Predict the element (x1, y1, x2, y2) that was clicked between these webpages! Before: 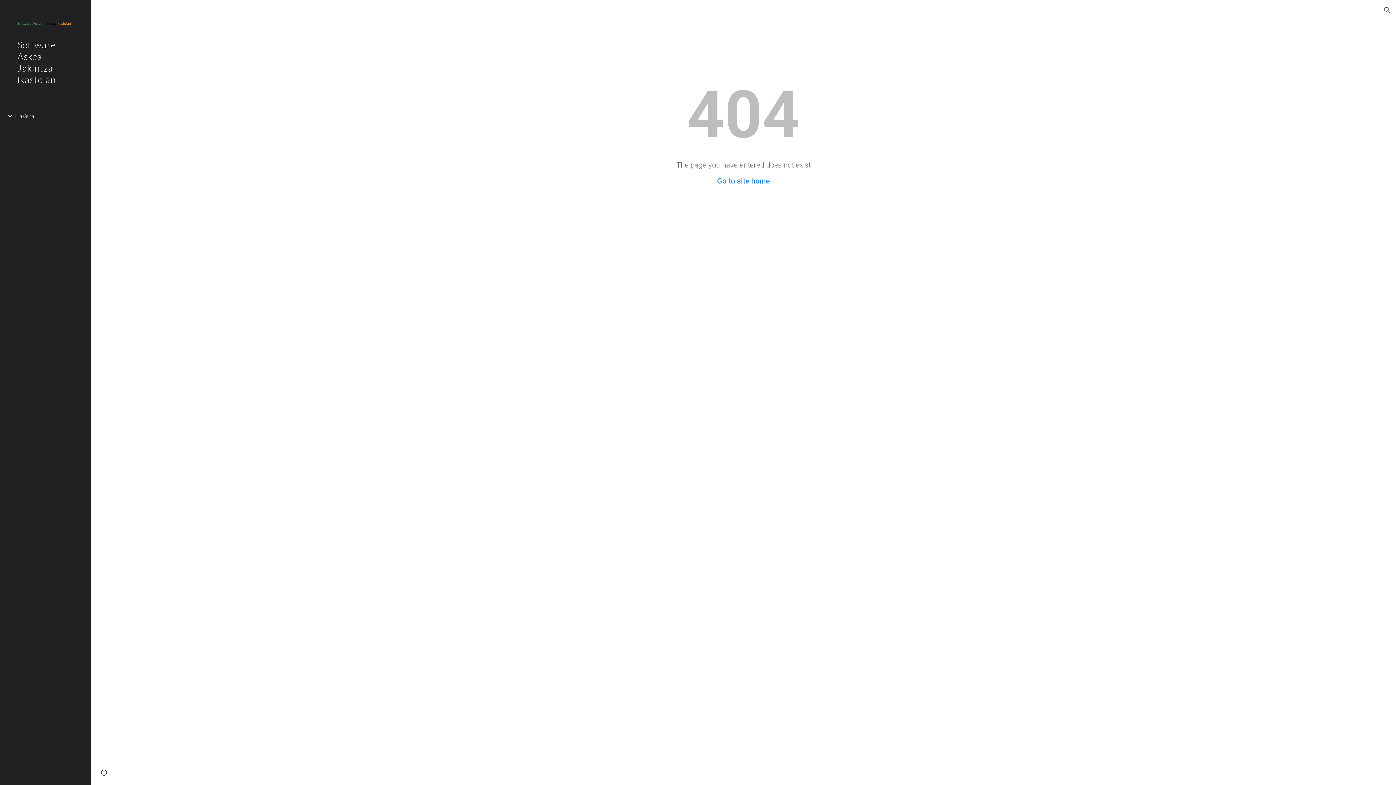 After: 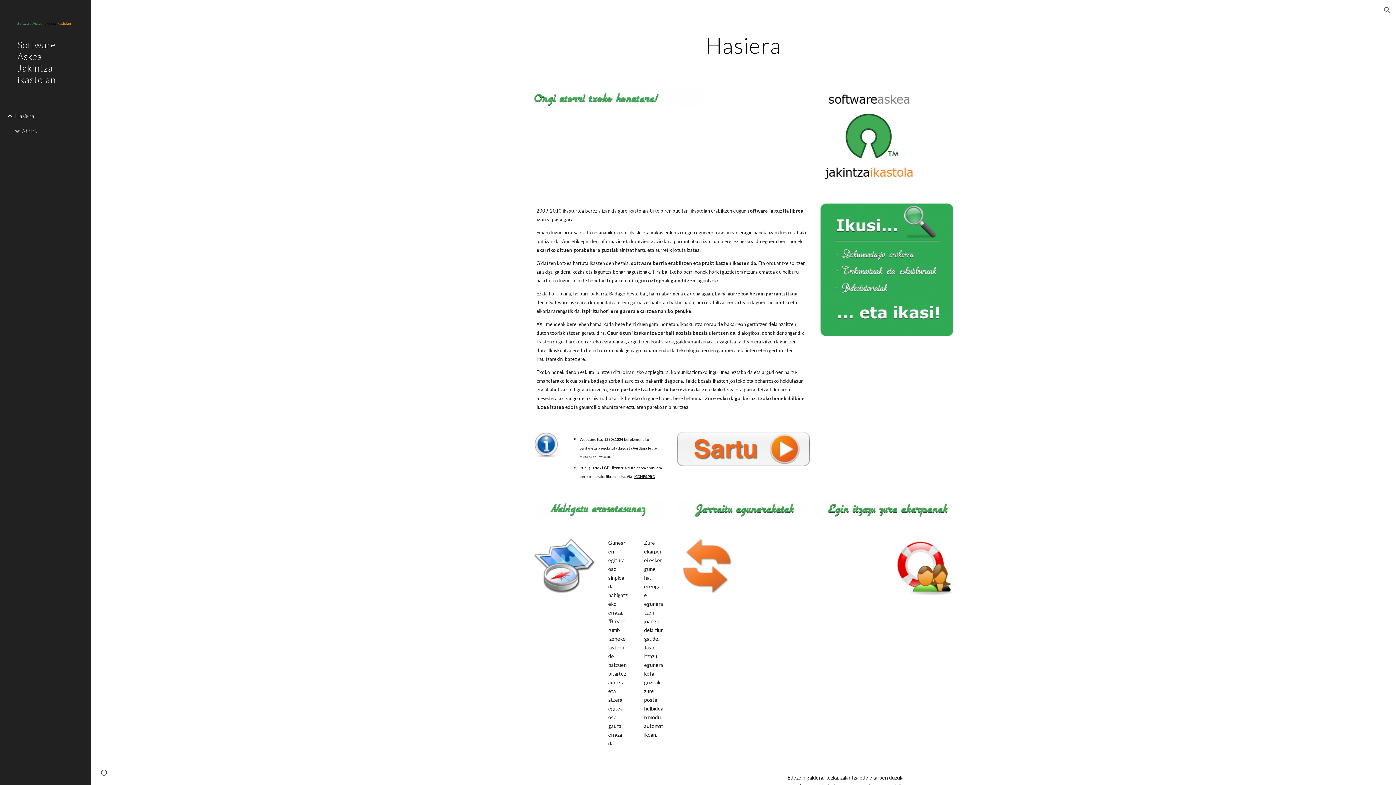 Action: bbox: (0, 34, 90, 108) label: Software Askea Jakintza ikastolan